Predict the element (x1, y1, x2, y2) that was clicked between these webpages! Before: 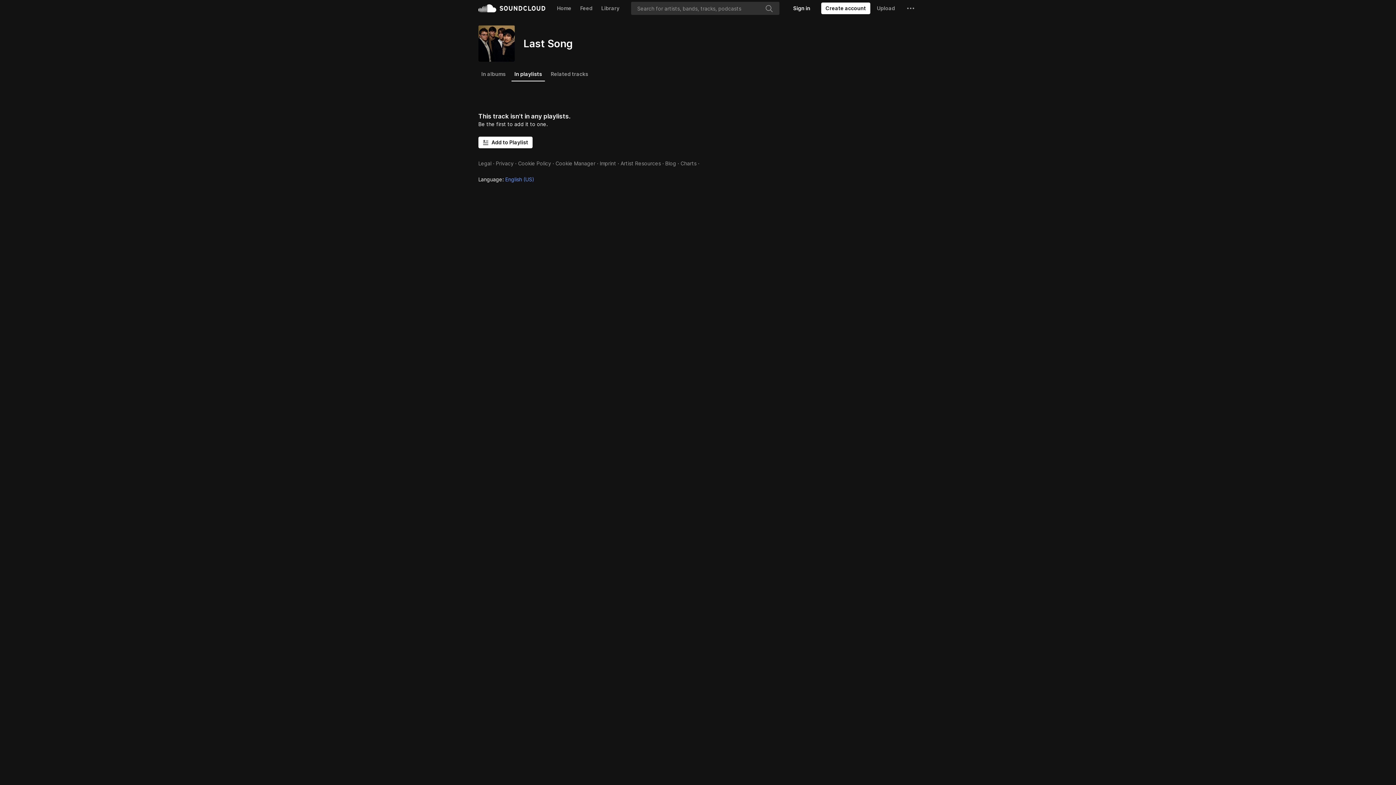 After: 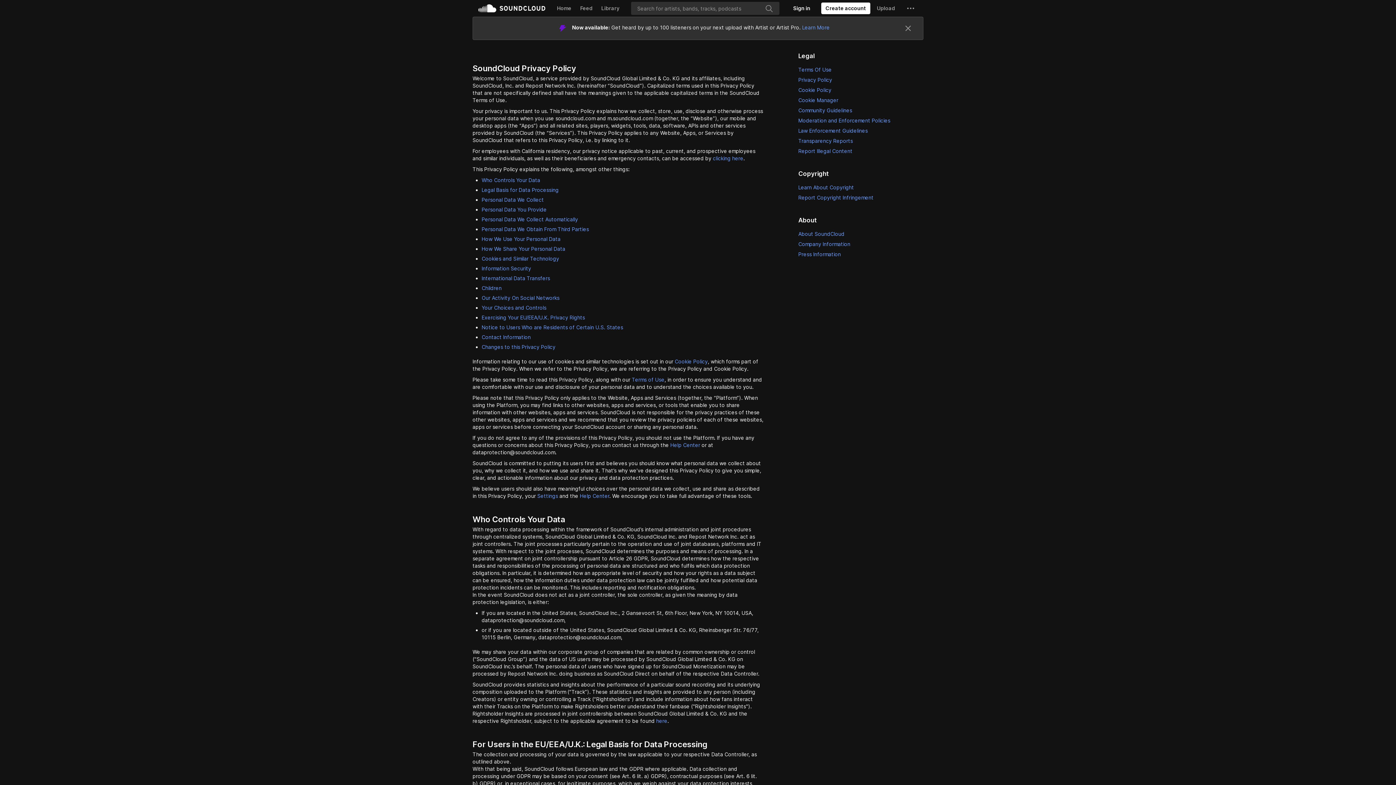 Action: label: Privacy bbox: (496, 137, 513, 143)